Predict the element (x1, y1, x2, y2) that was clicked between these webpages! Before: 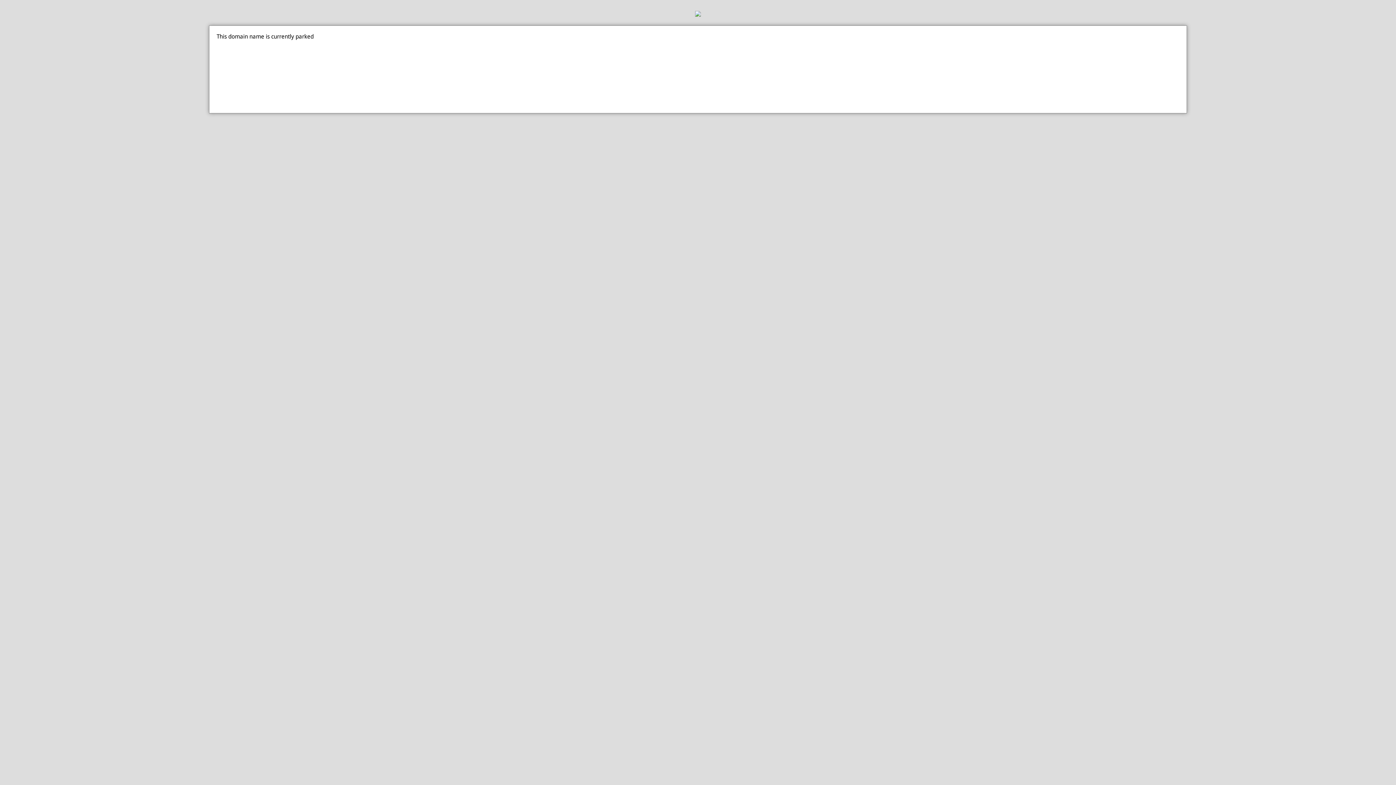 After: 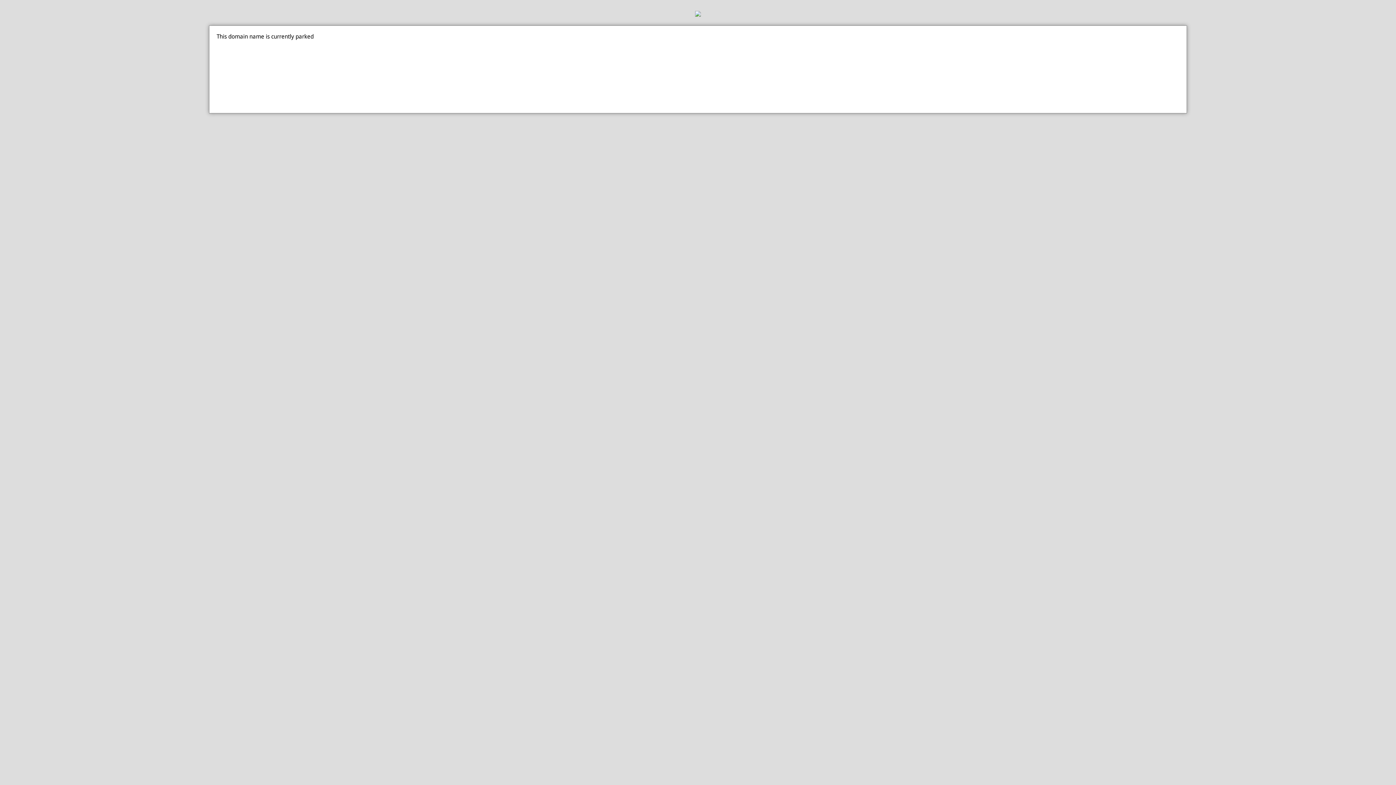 Action: bbox: (0, 10, 1396, 18)